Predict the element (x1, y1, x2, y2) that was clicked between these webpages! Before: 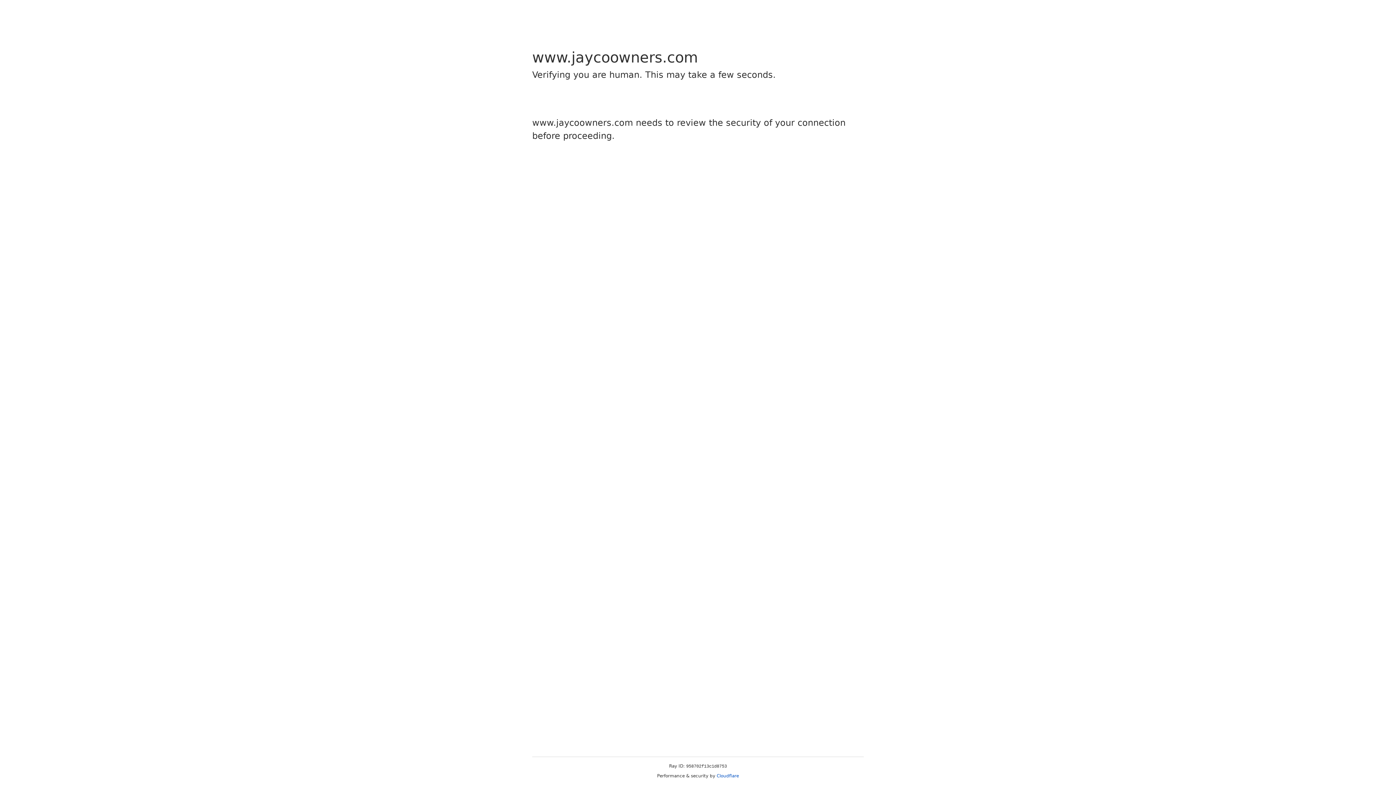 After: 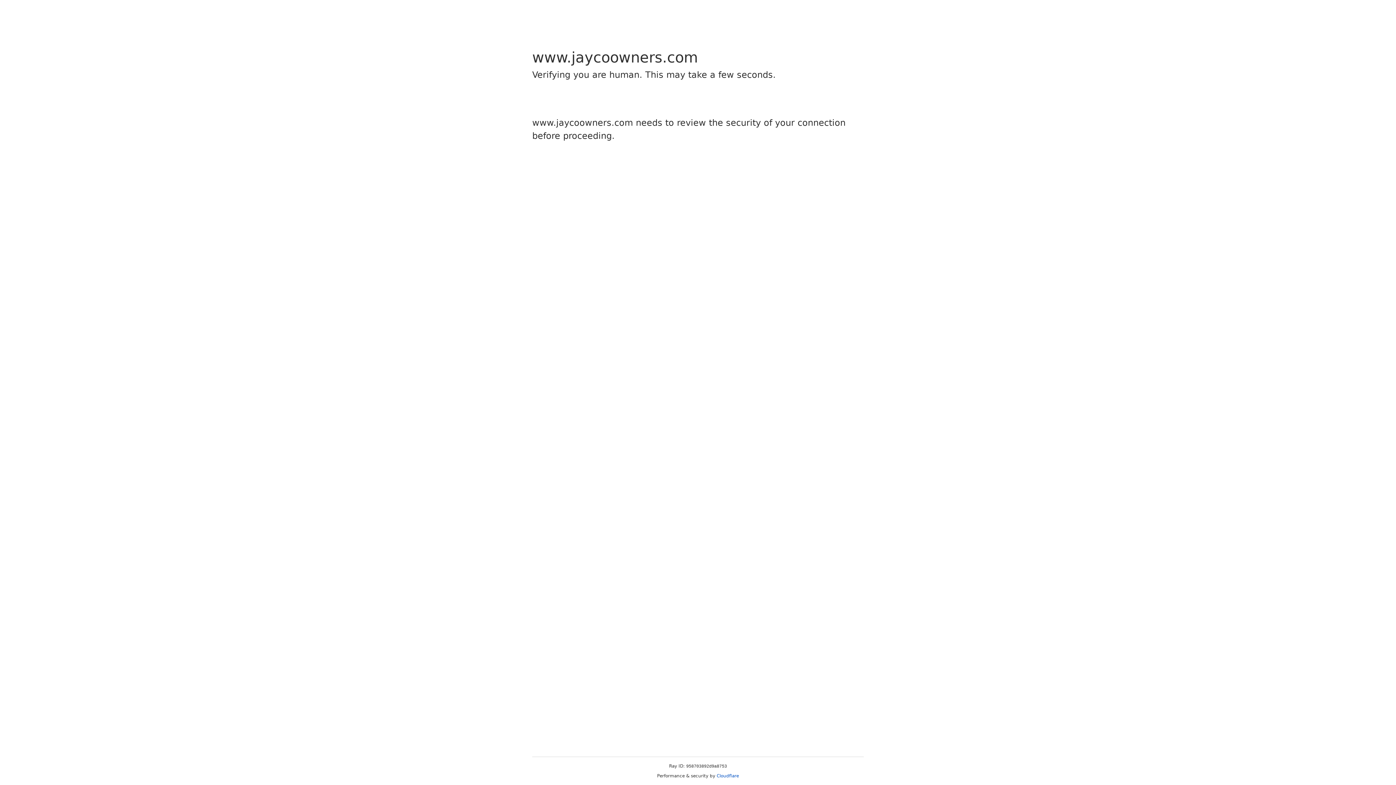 Action: bbox: (716, 773, 739, 778) label: Cloudflare